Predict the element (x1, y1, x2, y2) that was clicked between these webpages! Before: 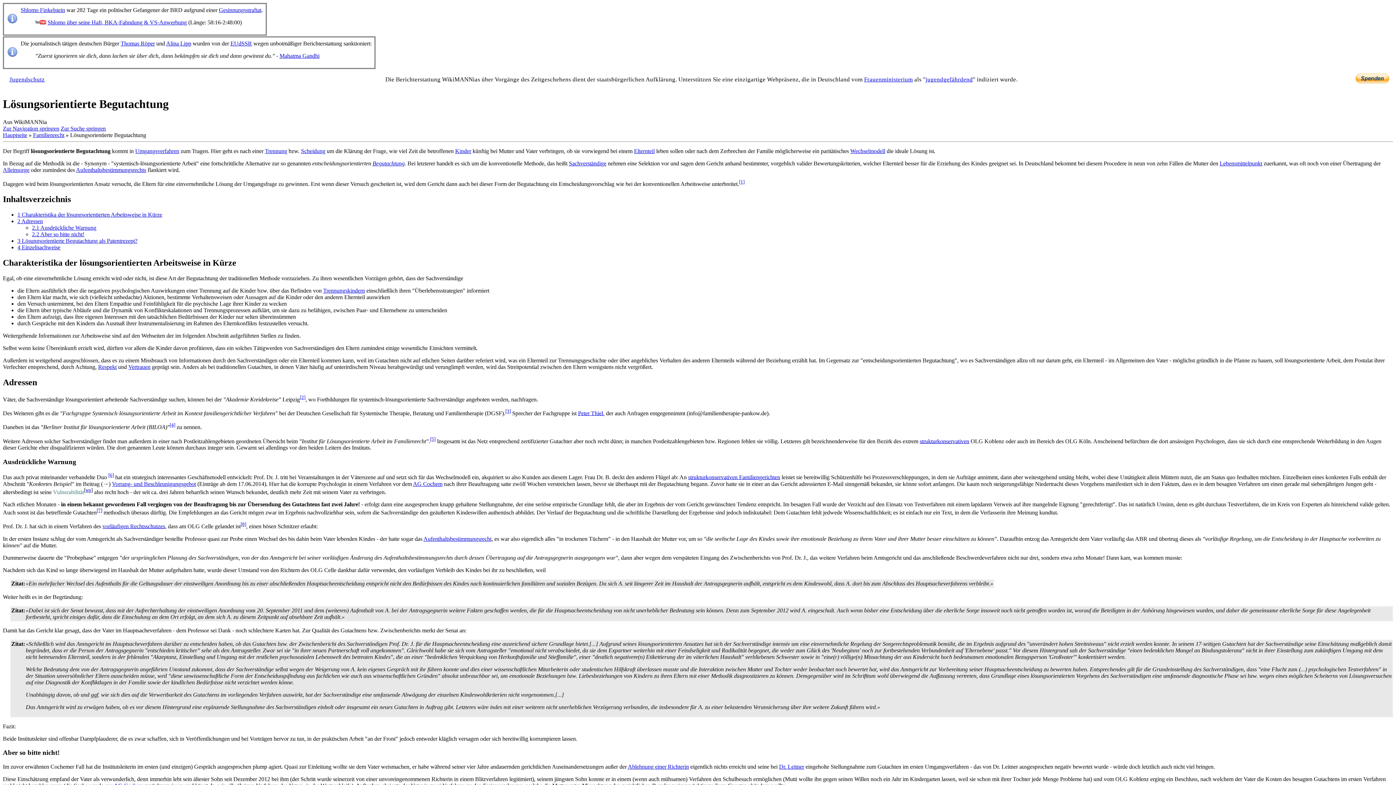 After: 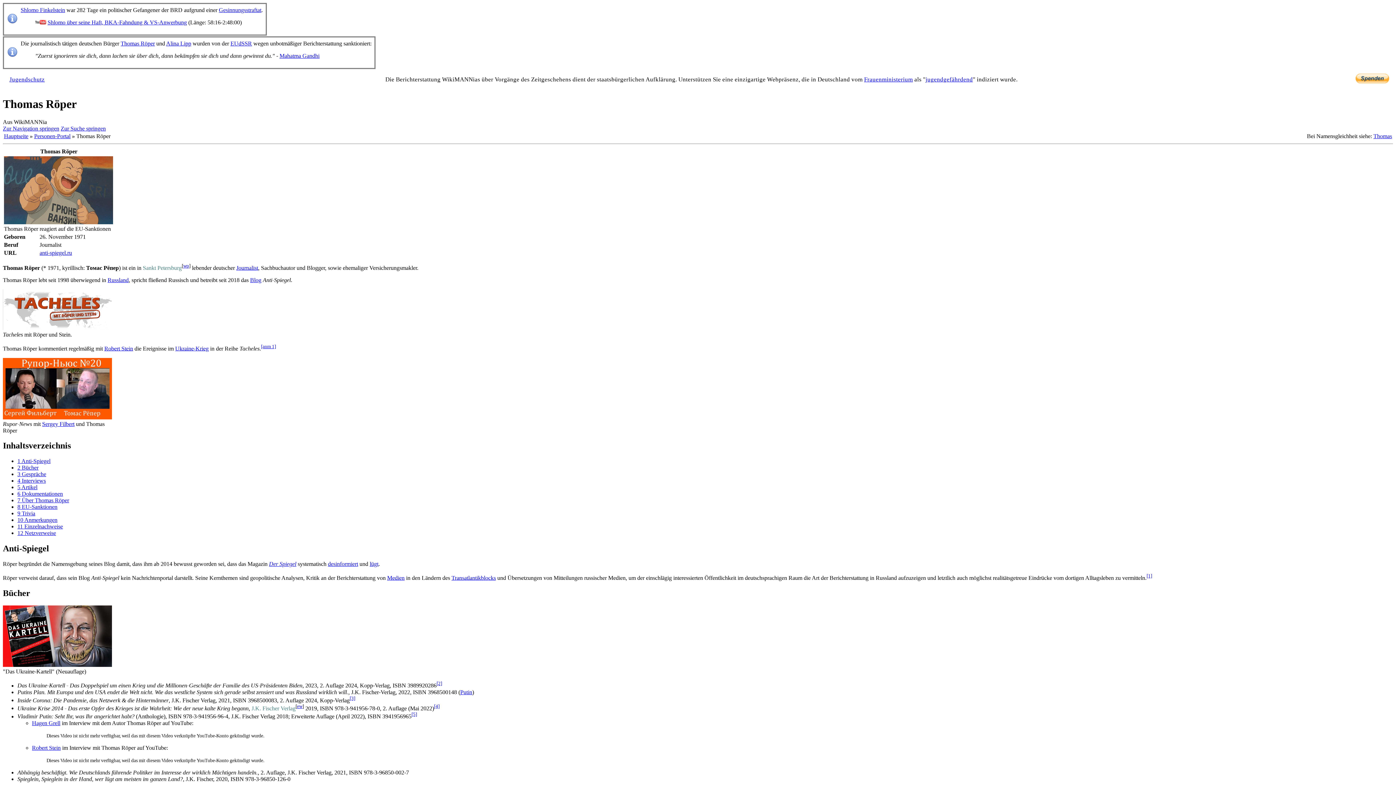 Action: bbox: (120, 40, 154, 46) label: Thomas Röper